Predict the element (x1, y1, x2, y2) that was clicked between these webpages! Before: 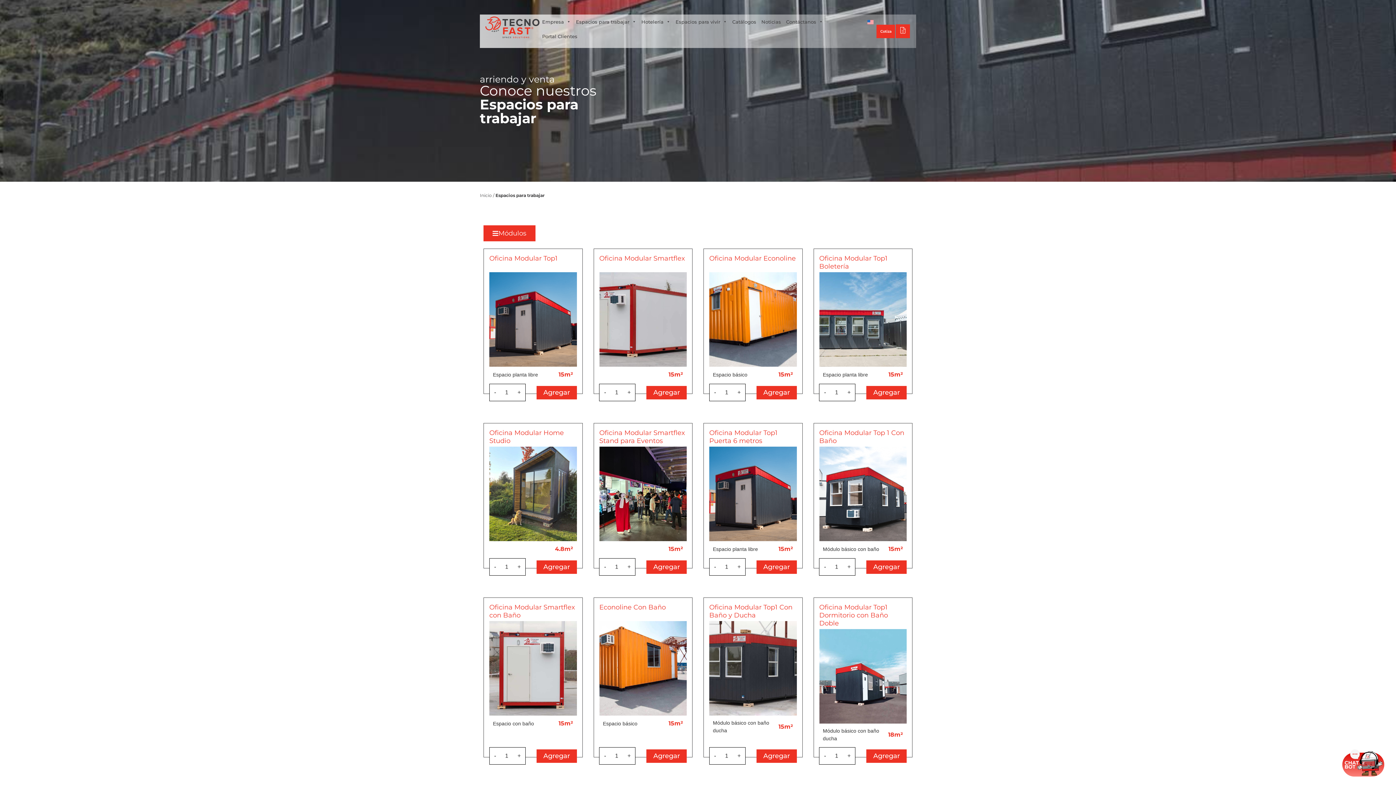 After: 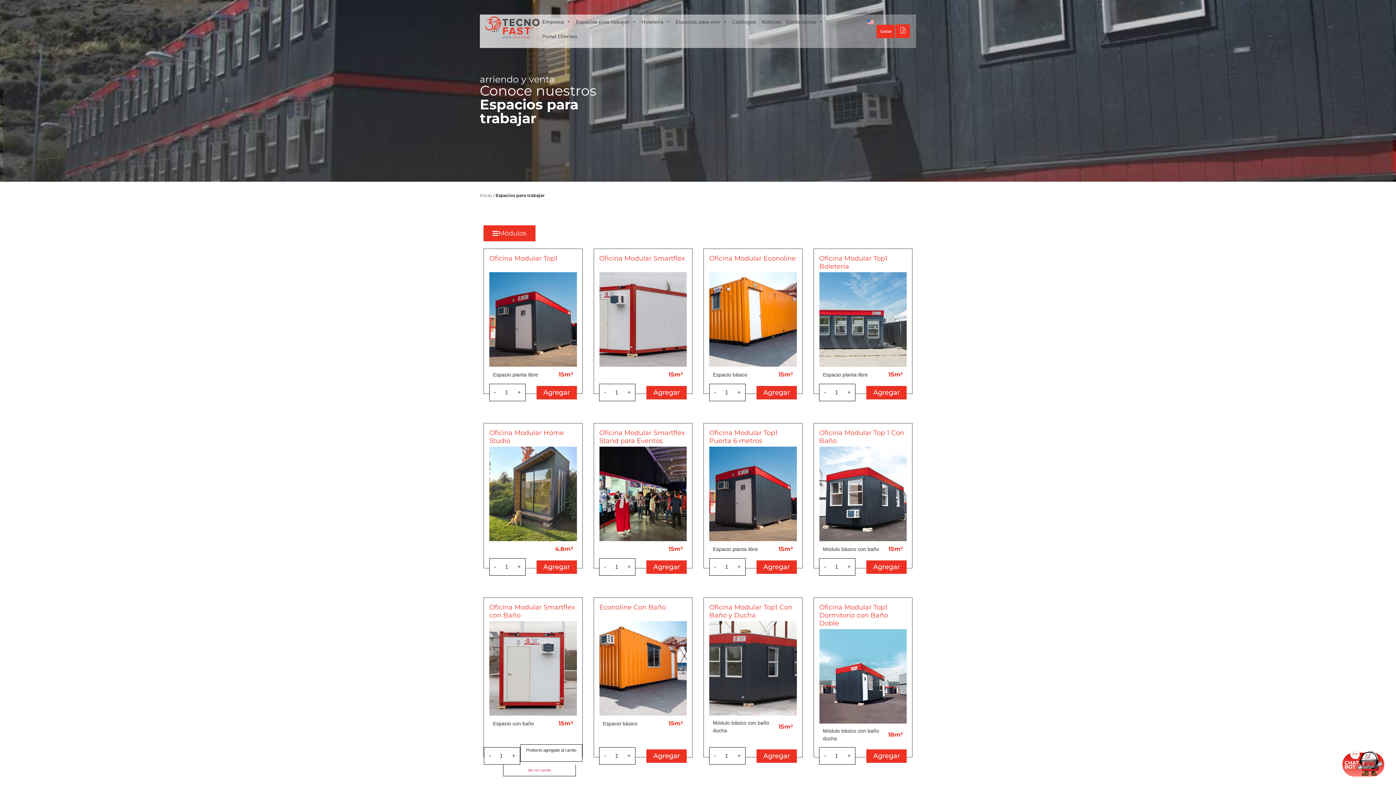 Action: bbox: (536, 749, 576, 763) label: Agregar